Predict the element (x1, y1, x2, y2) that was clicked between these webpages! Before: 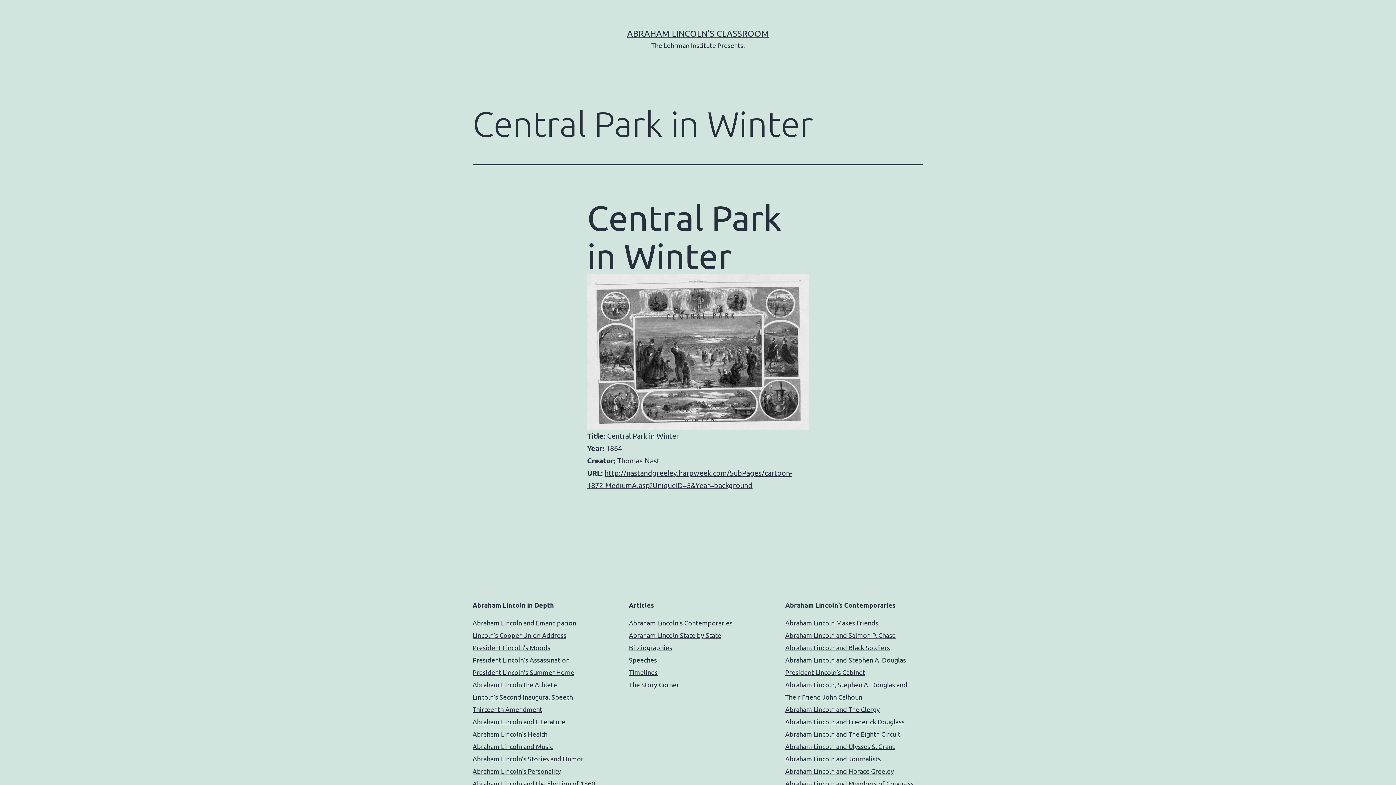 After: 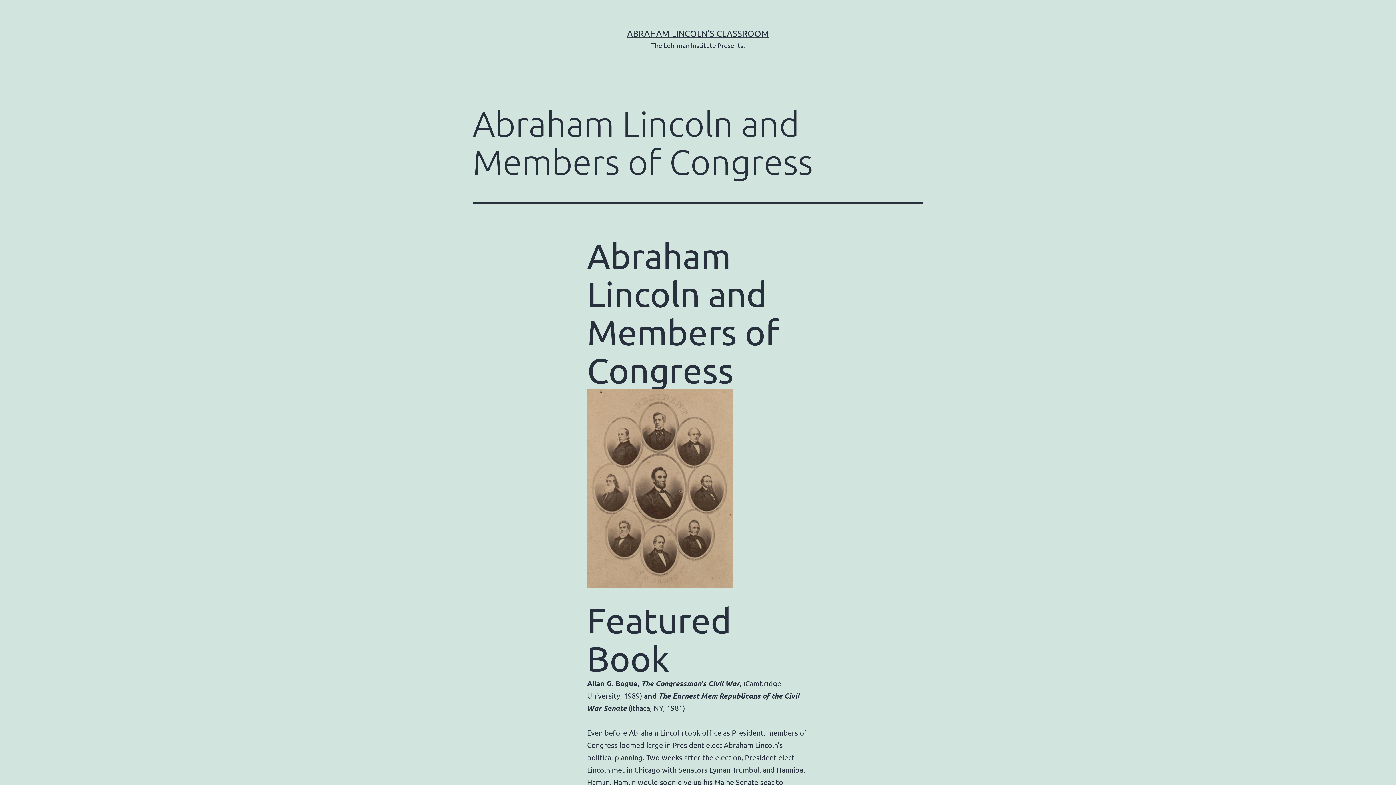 Action: bbox: (785, 780, 913, 787) label: Abraham Lincoln and Members of Congress